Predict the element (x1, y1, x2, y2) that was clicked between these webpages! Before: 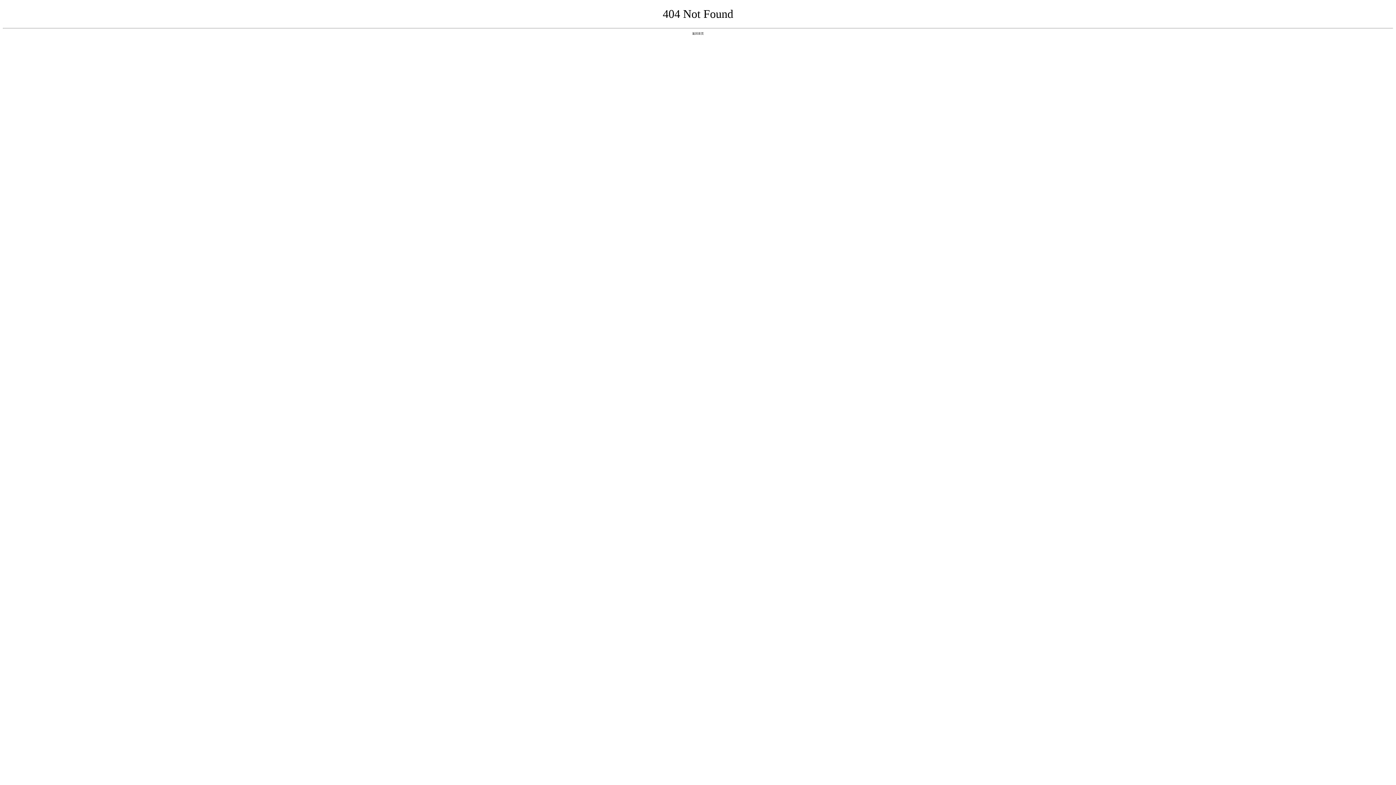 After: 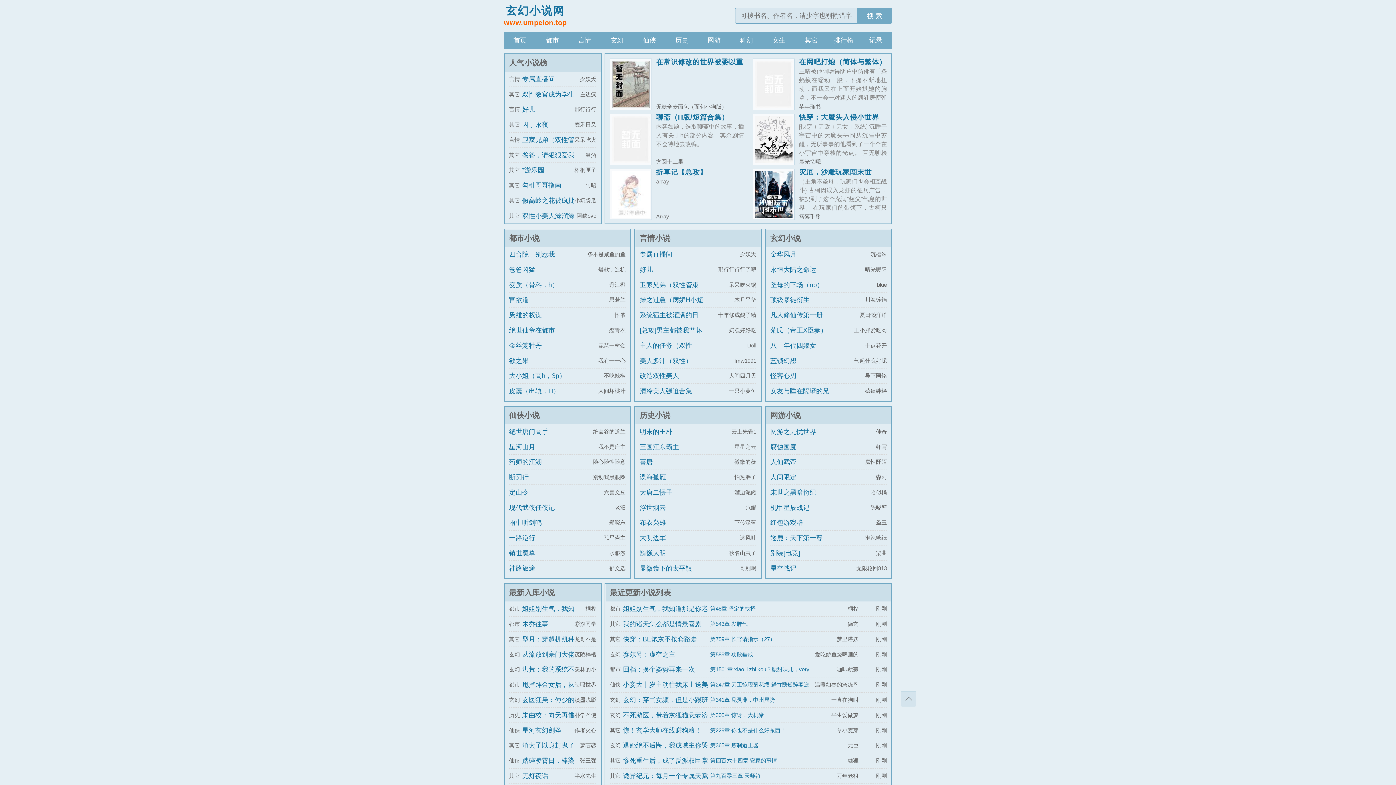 Action: label: 返回首页 bbox: (692, 31, 704, 35)